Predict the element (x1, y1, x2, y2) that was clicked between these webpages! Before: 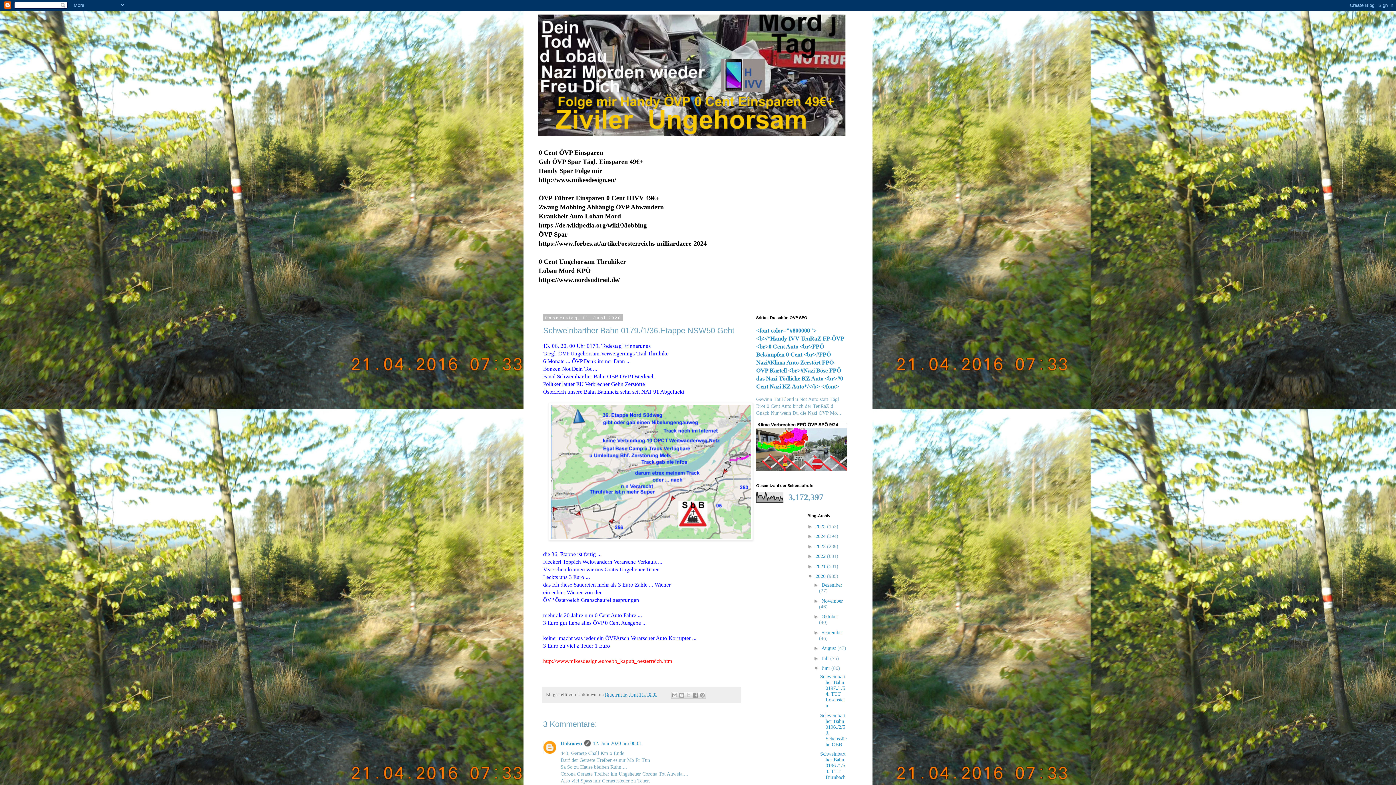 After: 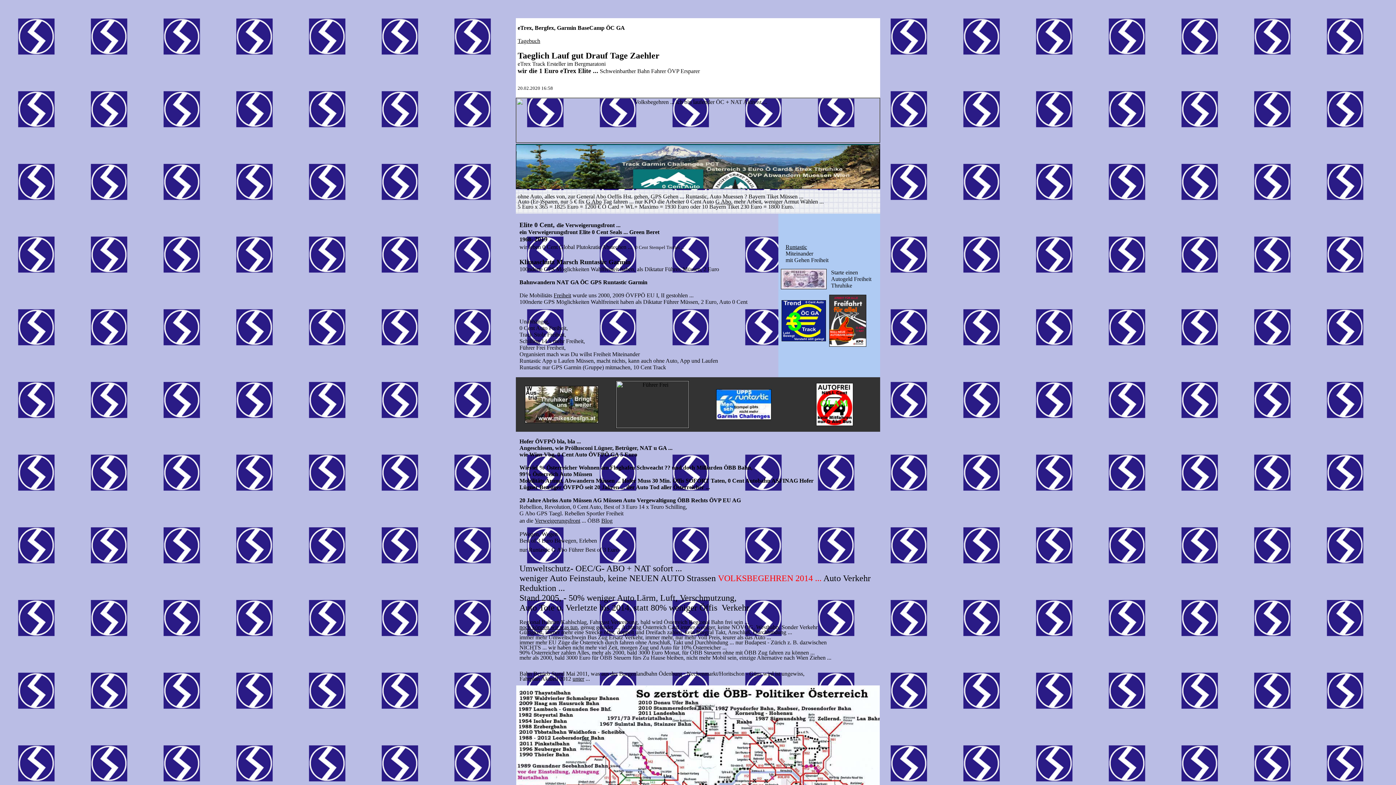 Action: label: http://www.mikesdesign.eu/oebb_kaputt_oesterreich.htm bbox: (543, 658, 672, 664)